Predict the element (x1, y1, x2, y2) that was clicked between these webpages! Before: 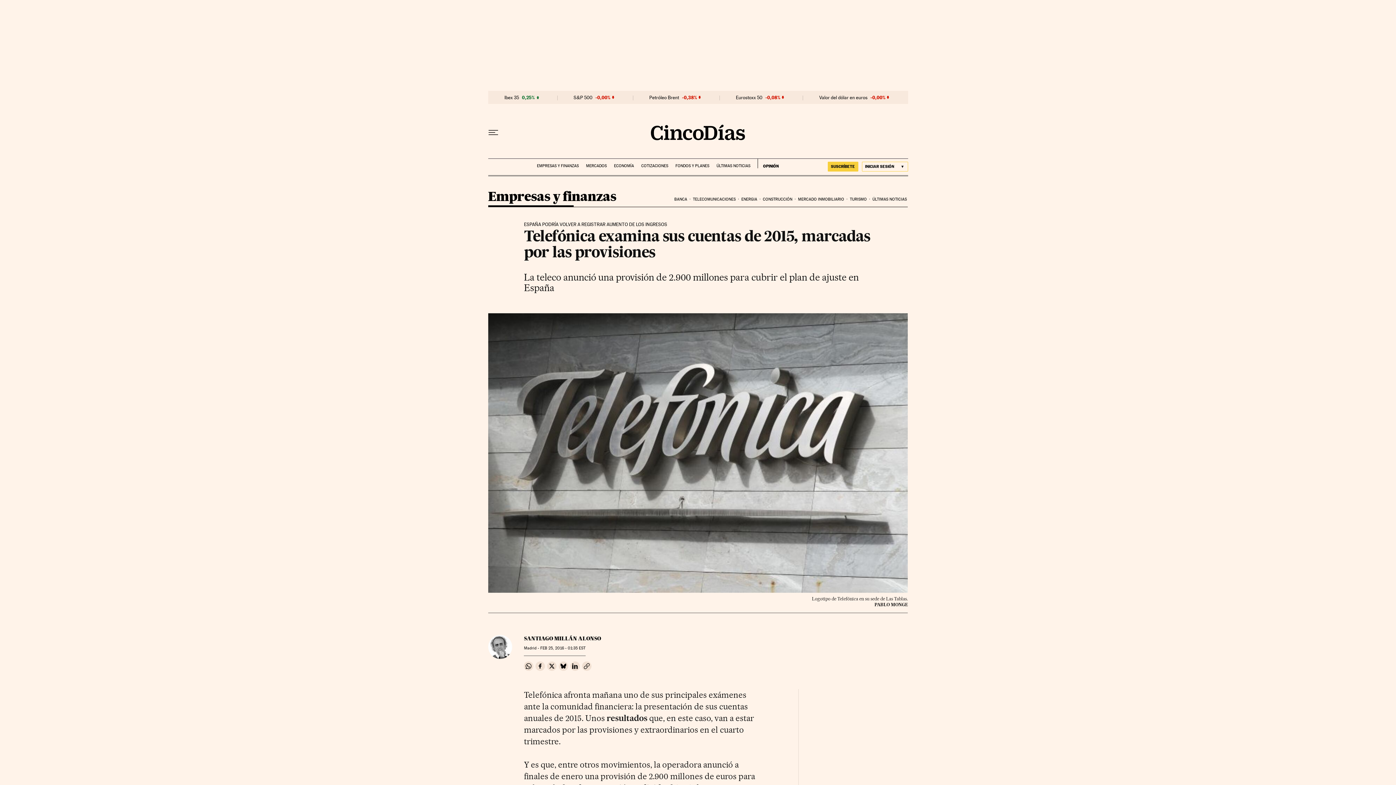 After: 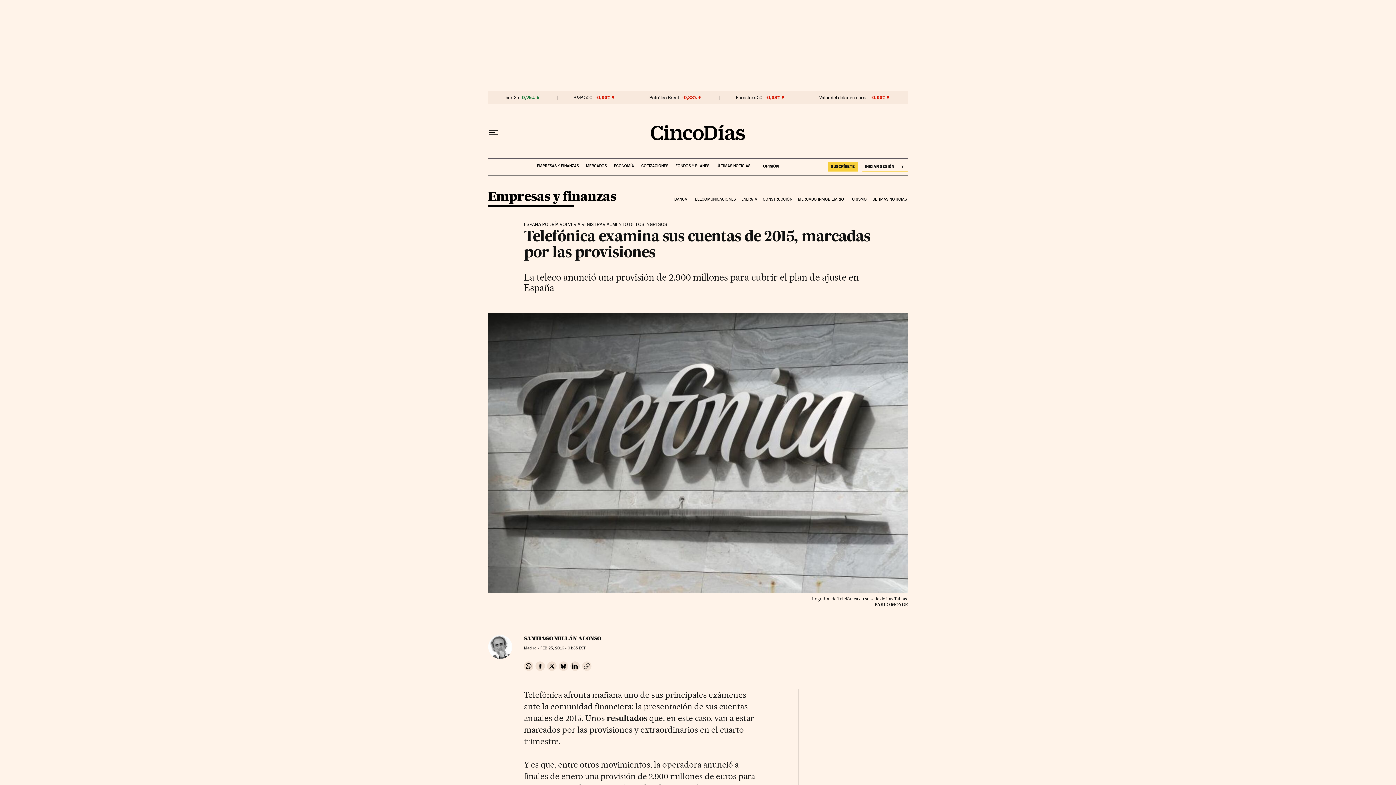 Action: label: Copiar enlace bbox: (582, 661, 591, 671)